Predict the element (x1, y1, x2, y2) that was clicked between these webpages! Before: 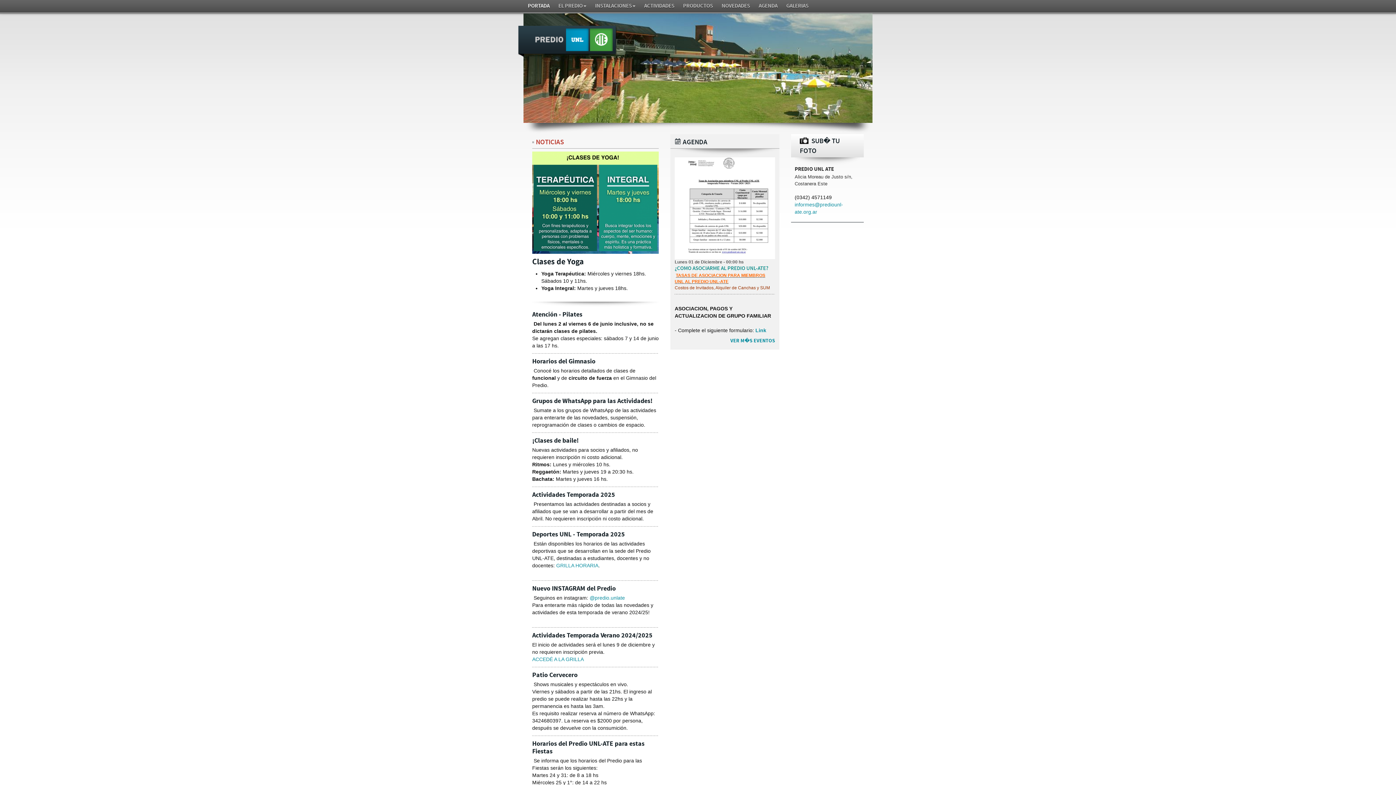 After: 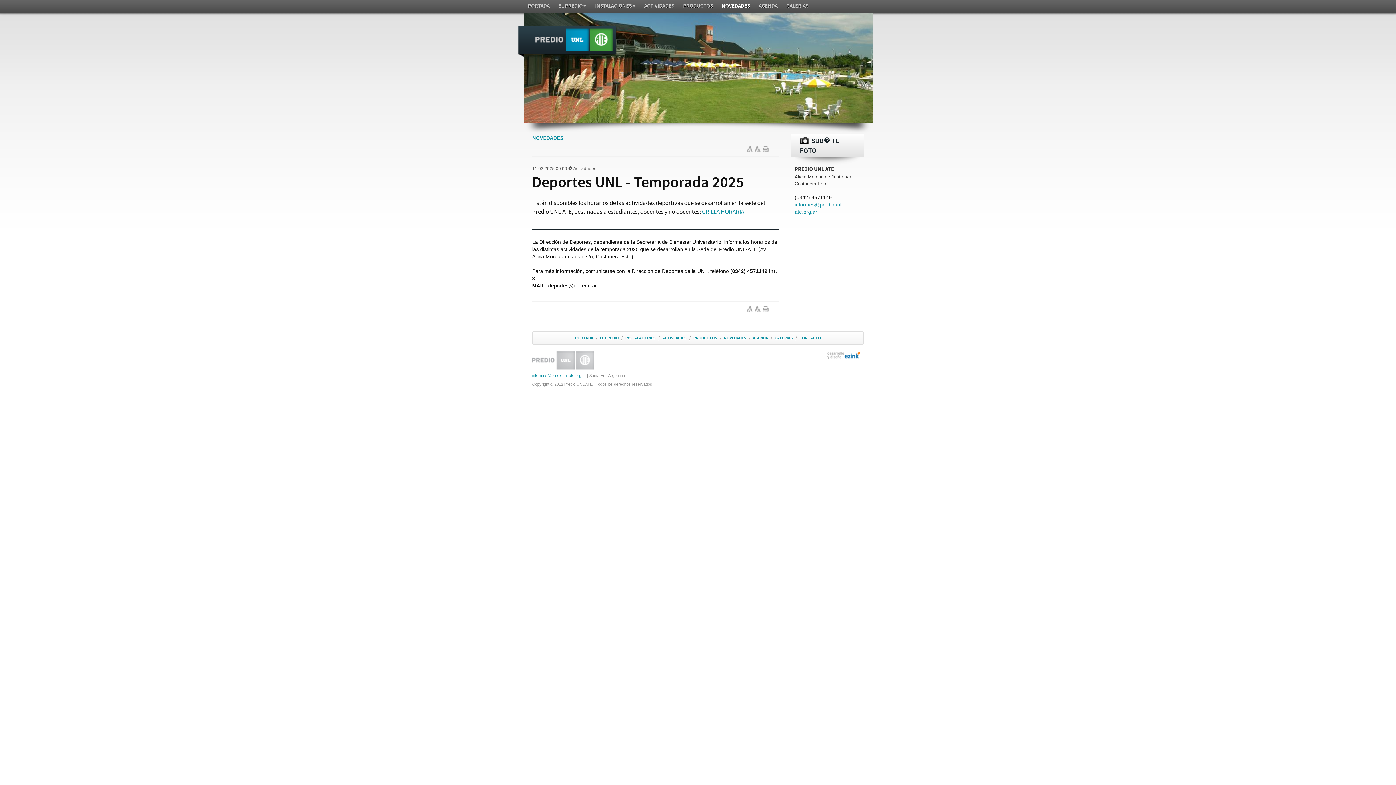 Action: bbox: (532, 530, 625, 538) label: Deportes UNL - Temporada 2025